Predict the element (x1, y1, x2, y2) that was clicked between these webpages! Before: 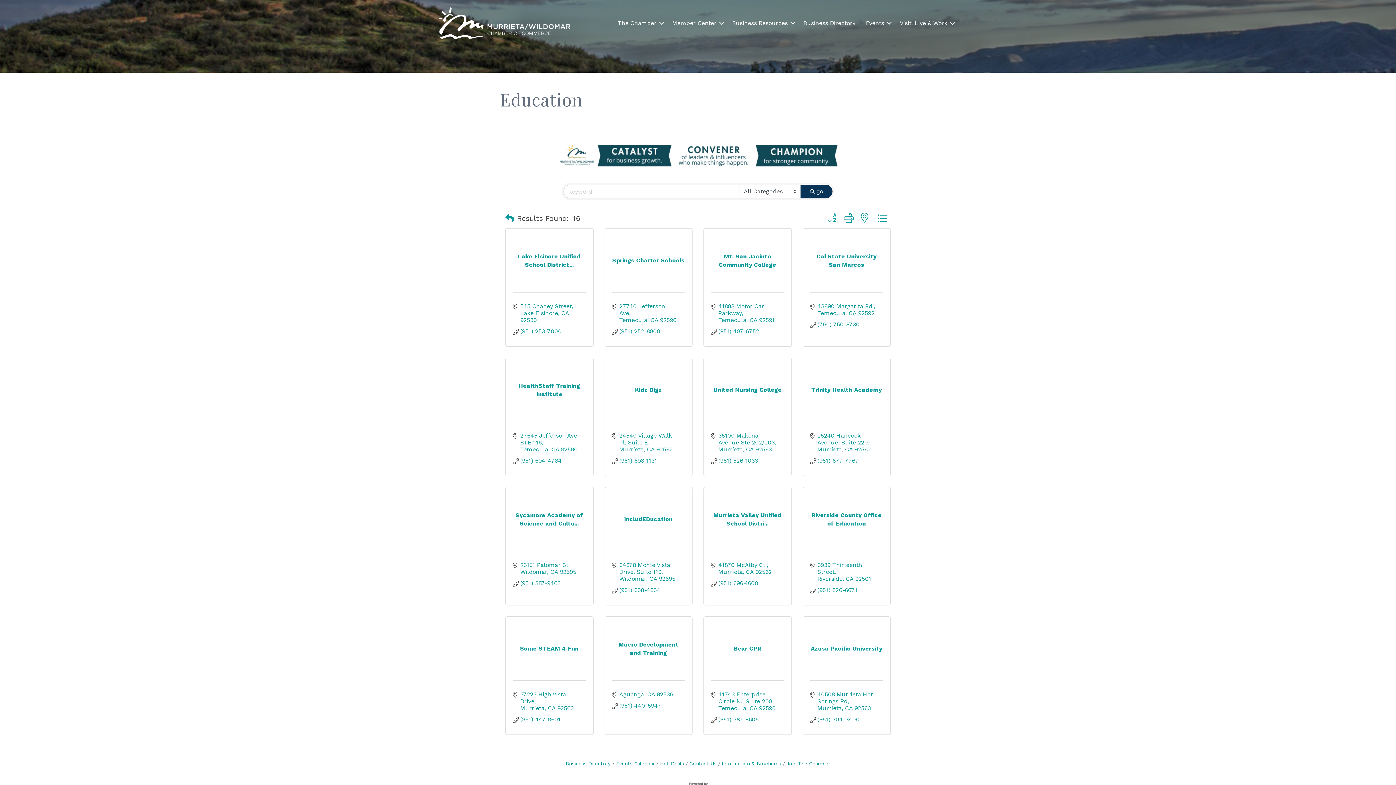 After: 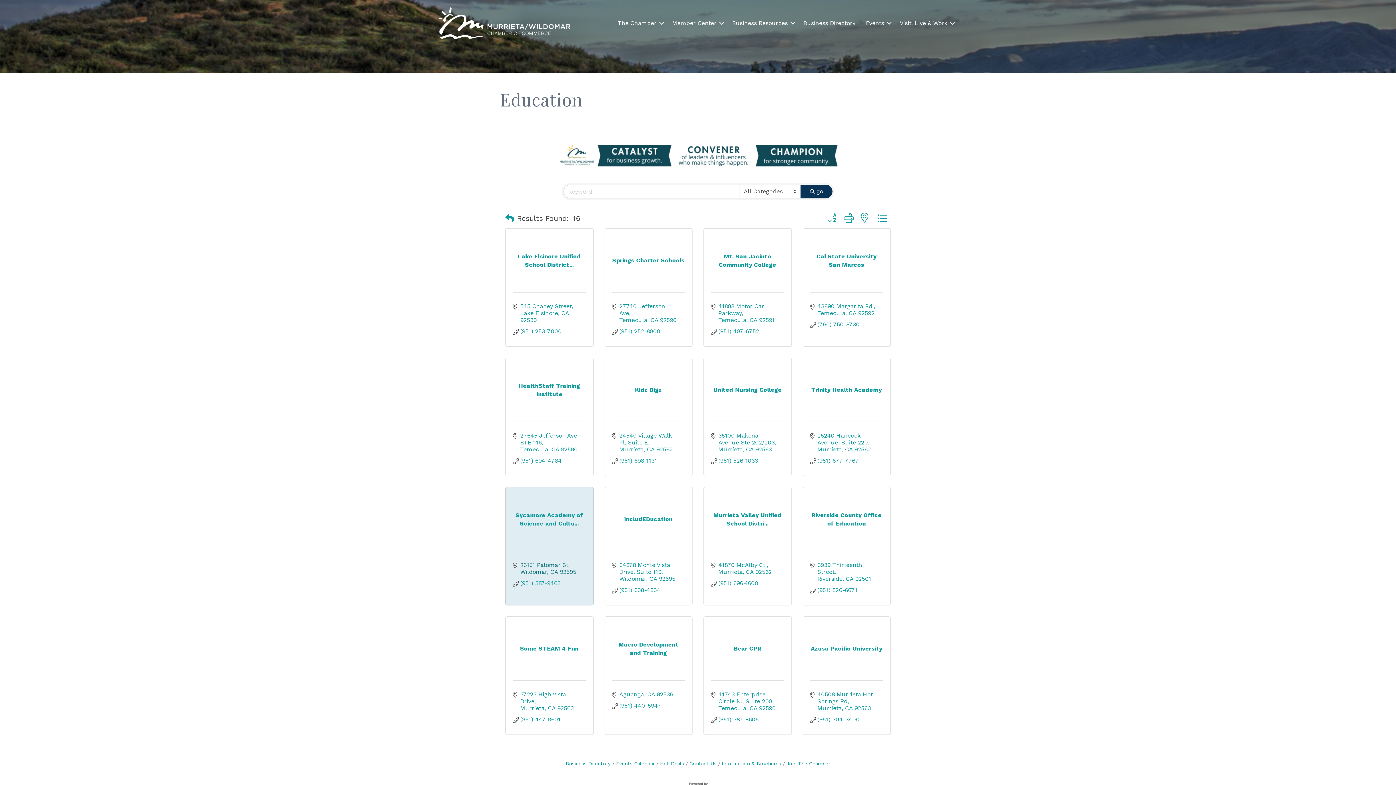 Action: bbox: (520, 561, 576, 575) label: 23151 Palomar St
Wildomar CA 92595